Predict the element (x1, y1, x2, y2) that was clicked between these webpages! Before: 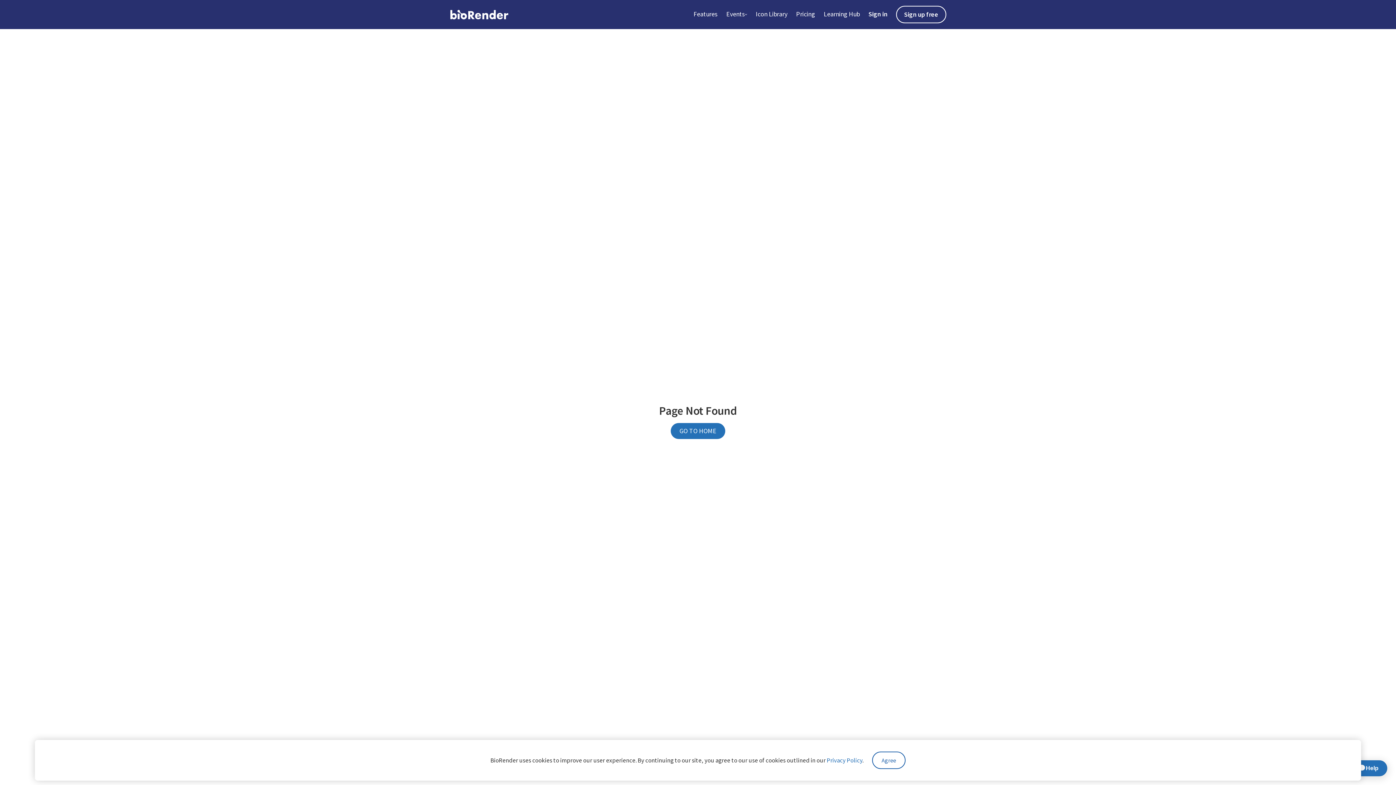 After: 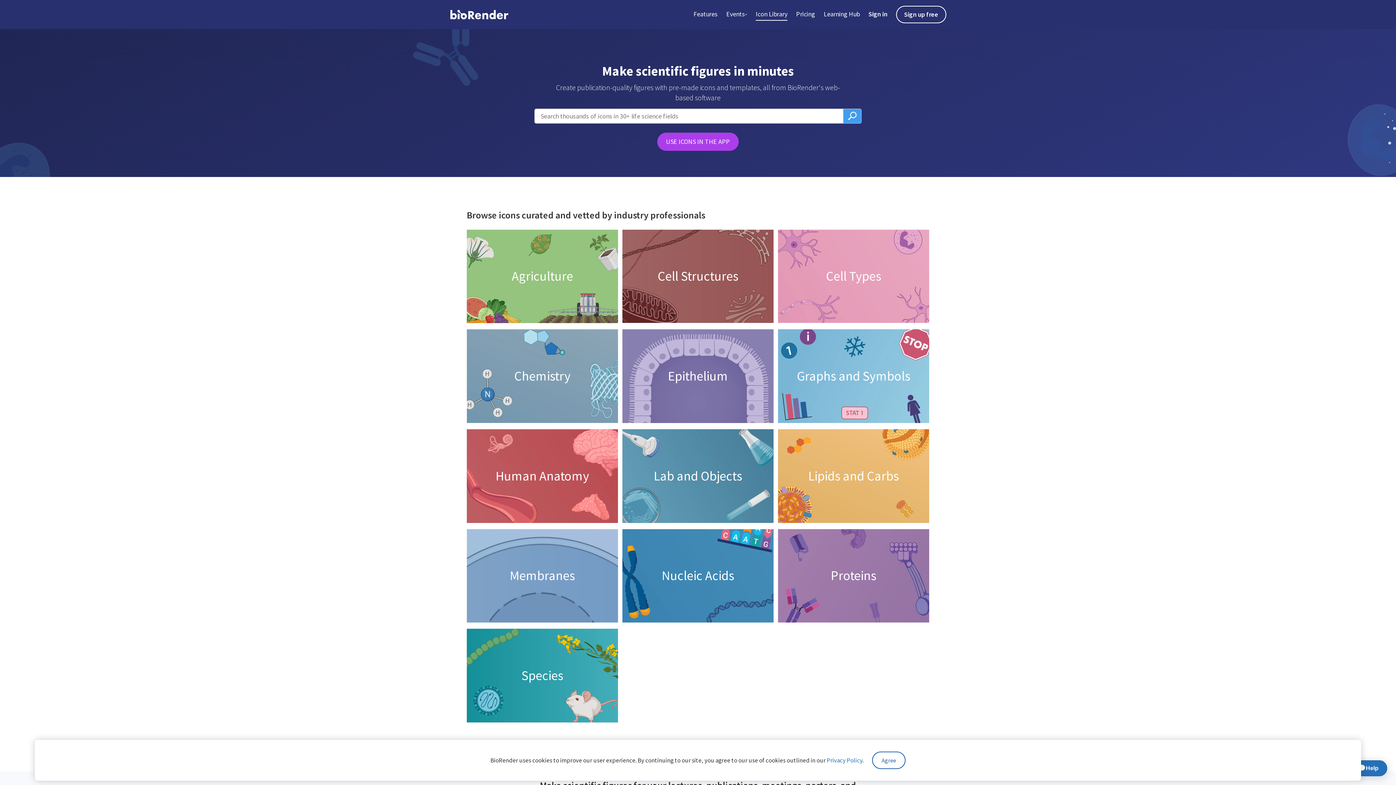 Action: bbox: (756, 8, 787, 20) label: Icon Library